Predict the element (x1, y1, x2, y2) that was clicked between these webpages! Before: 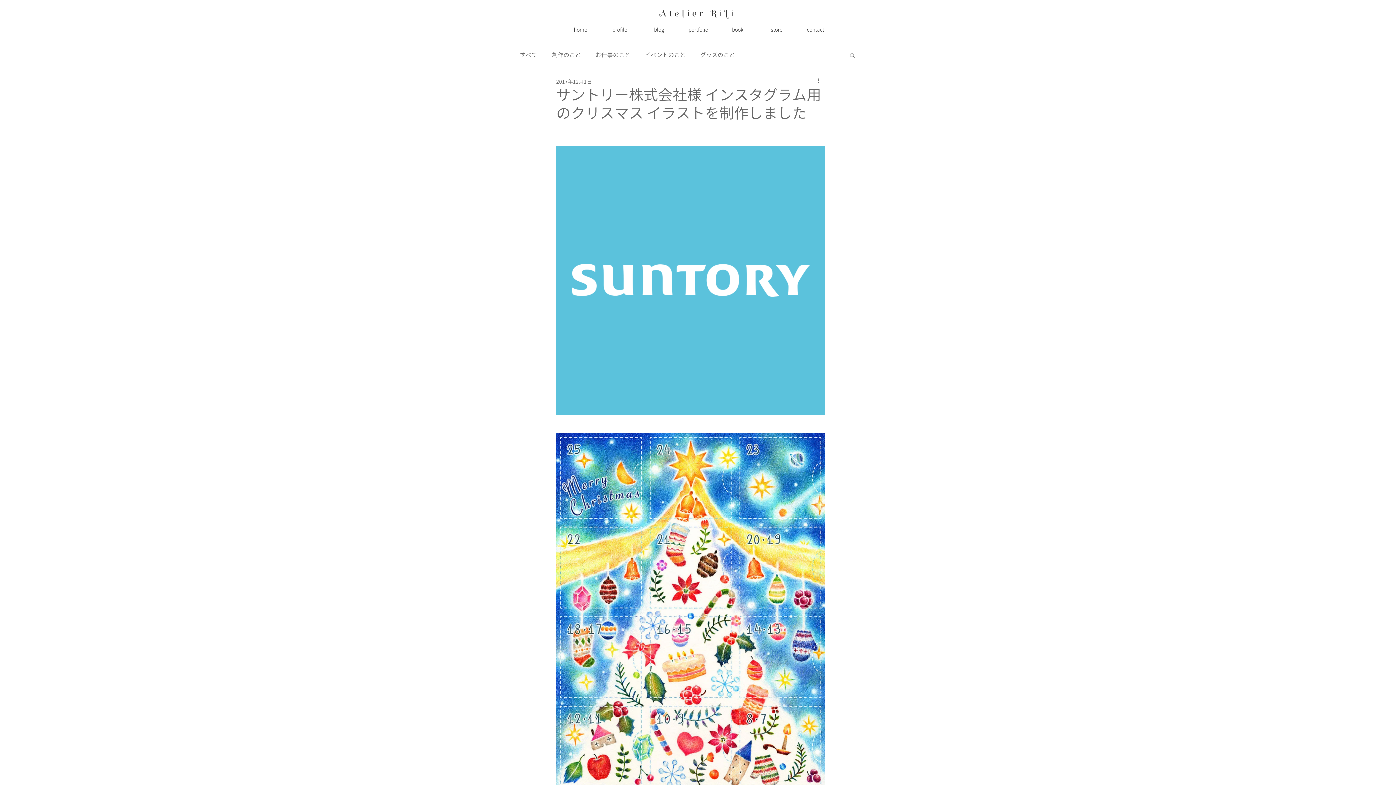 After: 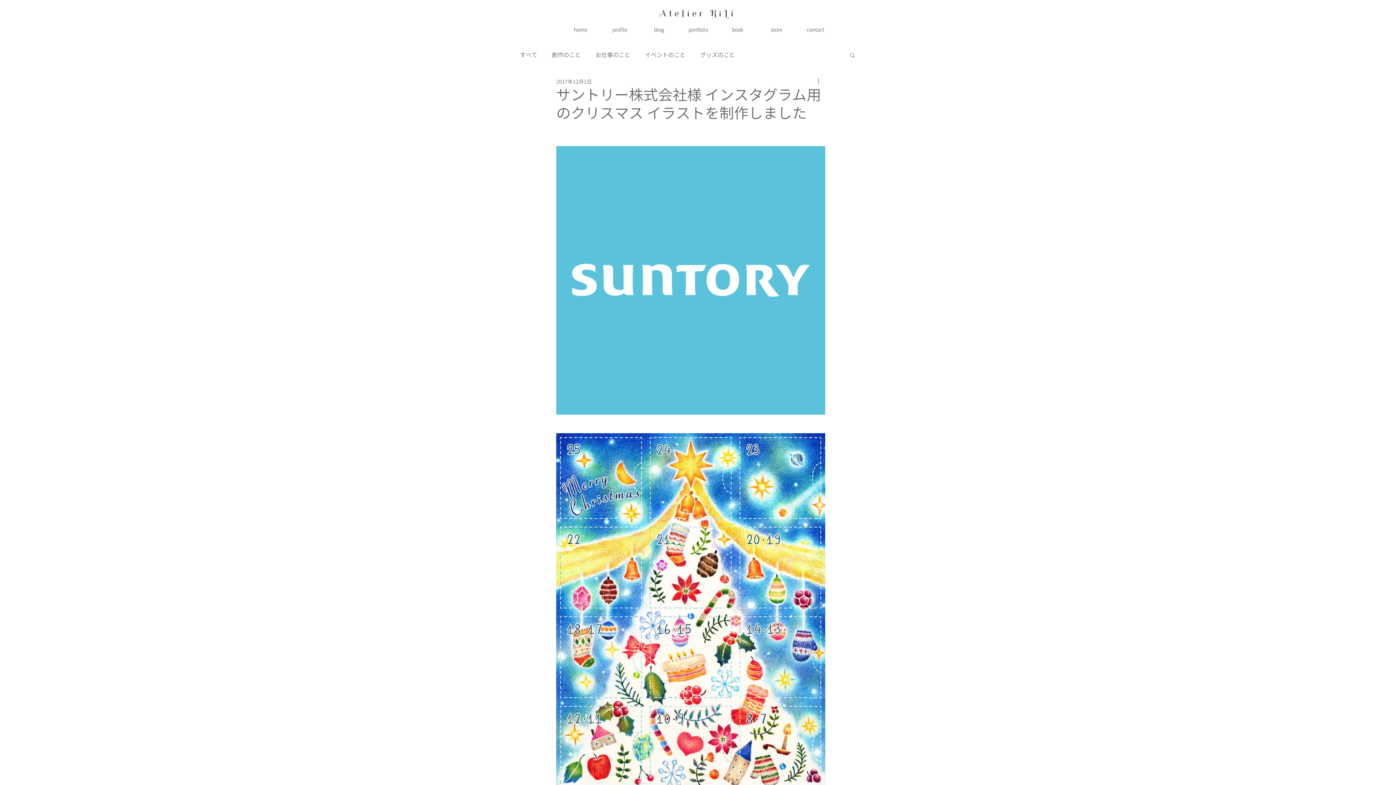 Action: label: 検索 bbox: (849, 52, 856, 57)